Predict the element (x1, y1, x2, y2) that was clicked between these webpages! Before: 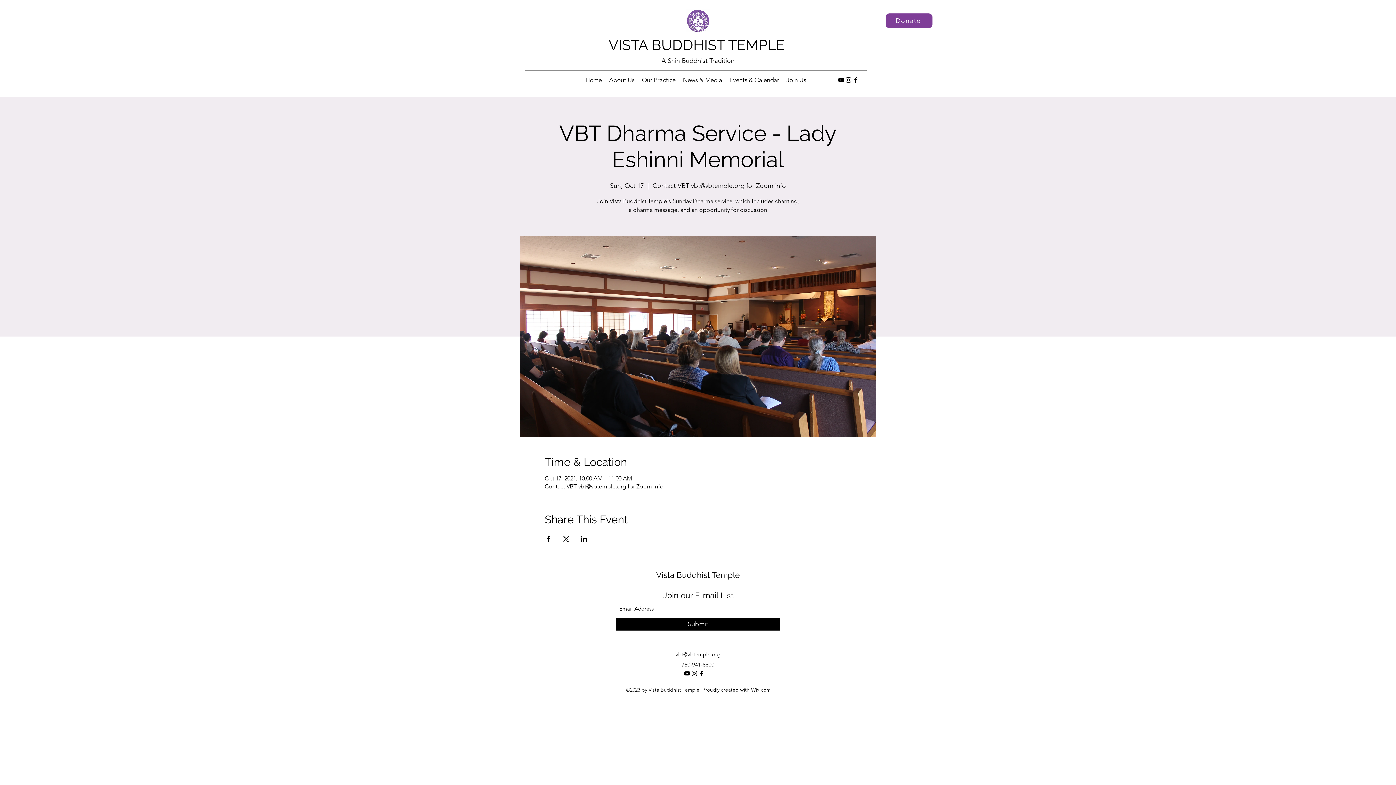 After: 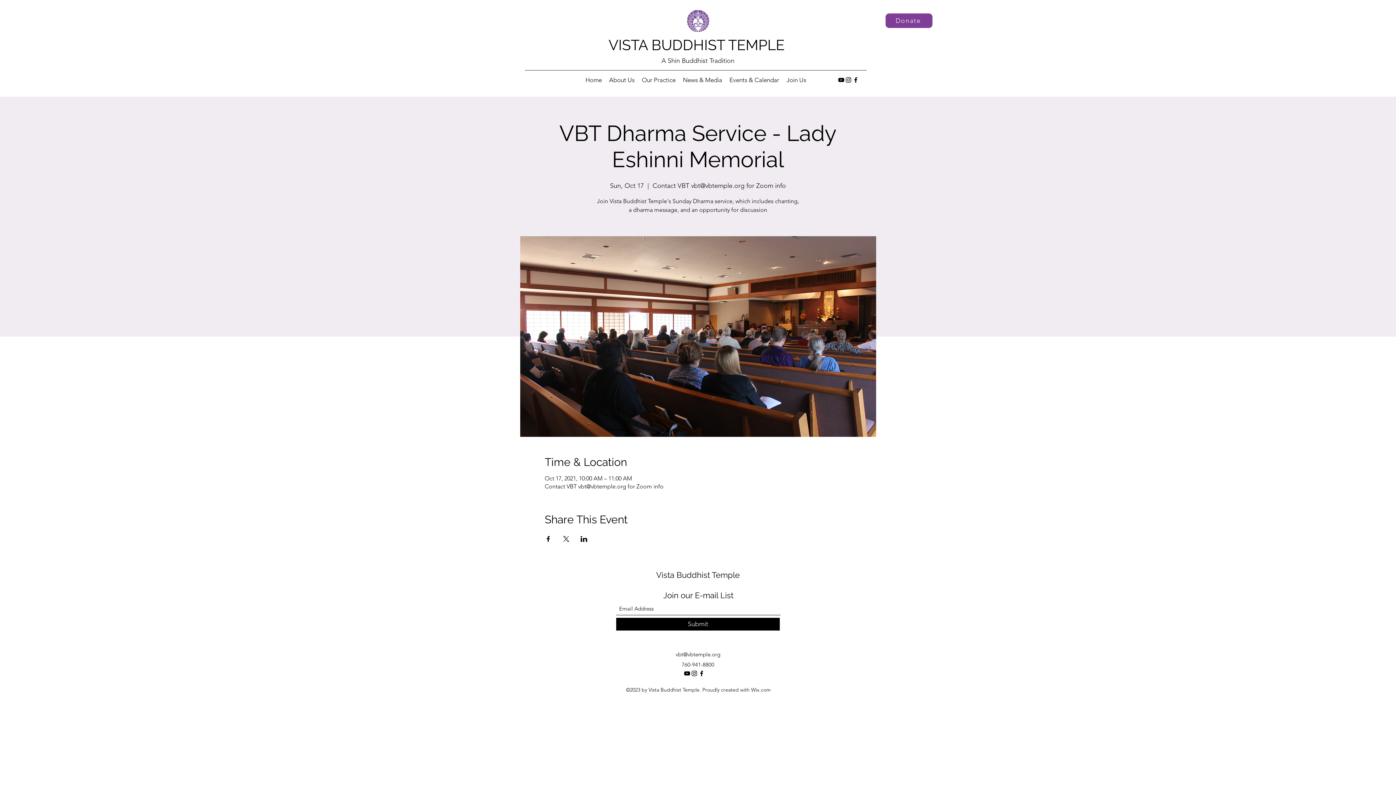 Action: label: Instagram bbox: (690, 670, 698, 677)